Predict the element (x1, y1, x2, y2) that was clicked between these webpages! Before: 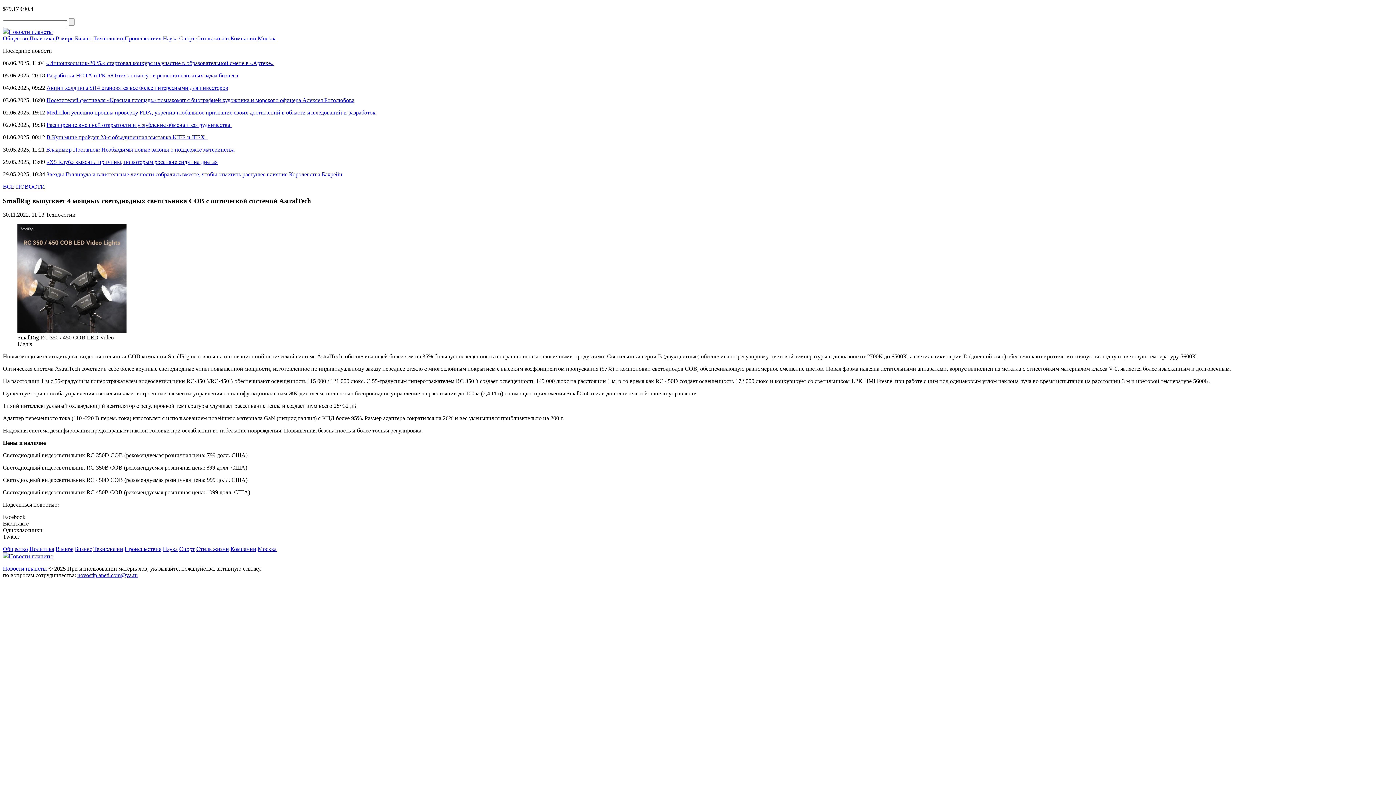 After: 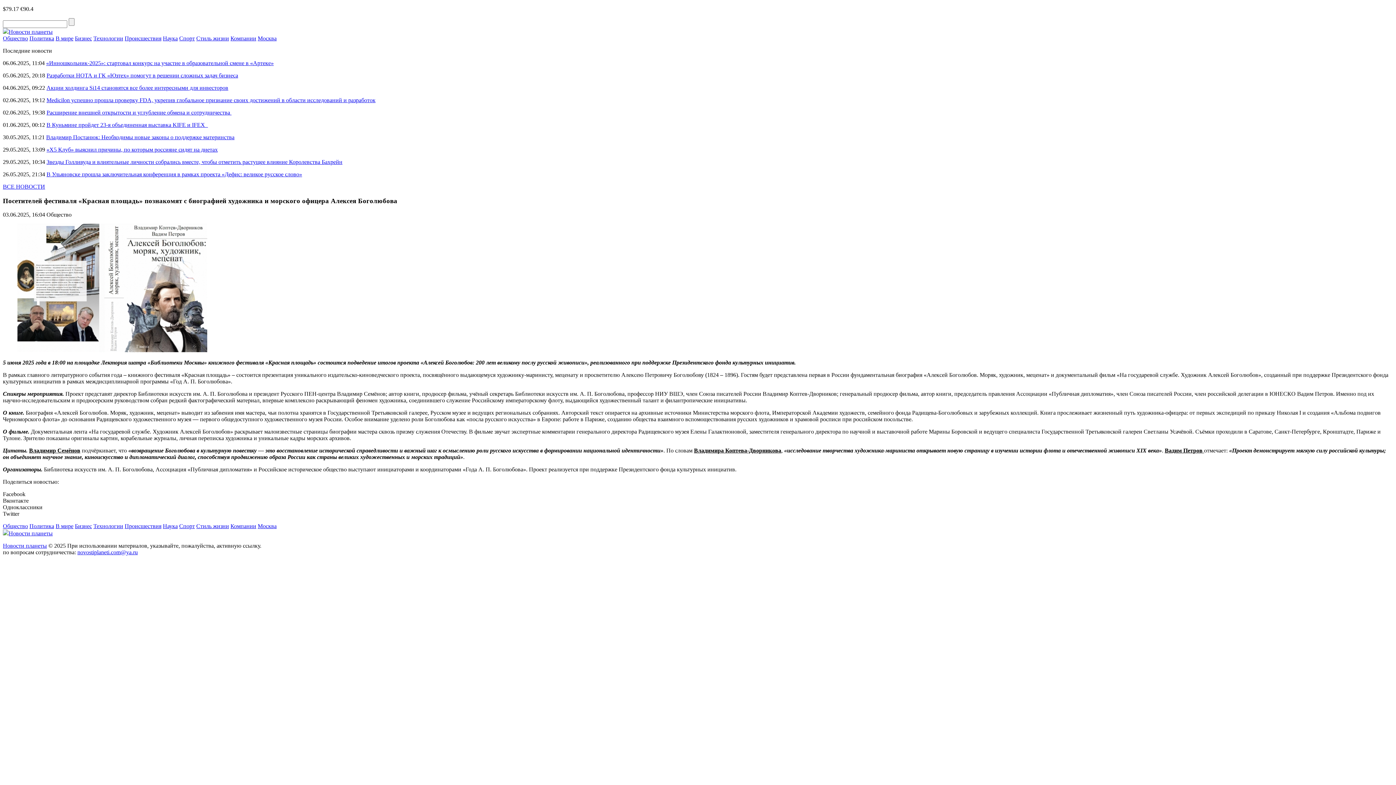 Action: label: Посетителей фестиваля «Красная площадь» познакомят с биографией художника и морского офицера Алексея Боголюбова bbox: (46, 97, 354, 103)